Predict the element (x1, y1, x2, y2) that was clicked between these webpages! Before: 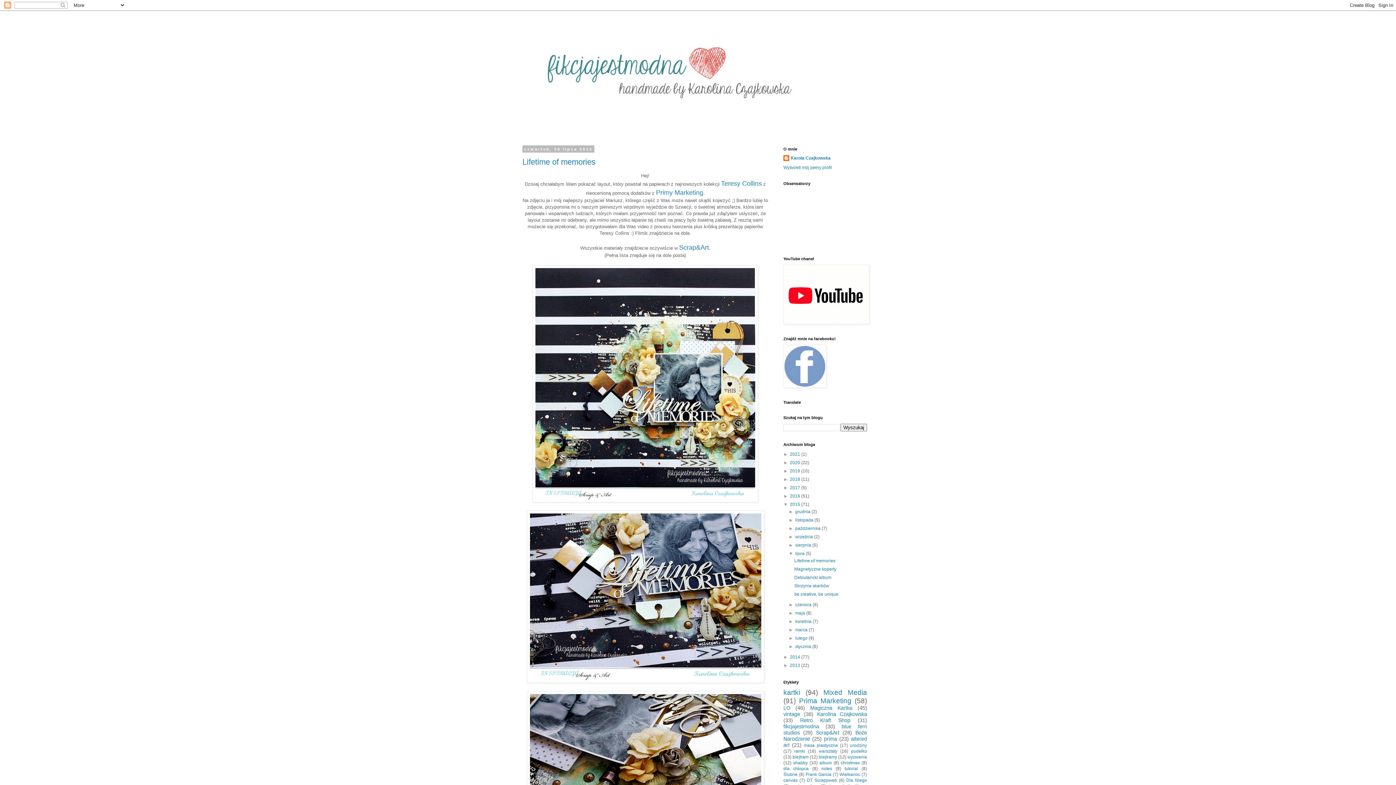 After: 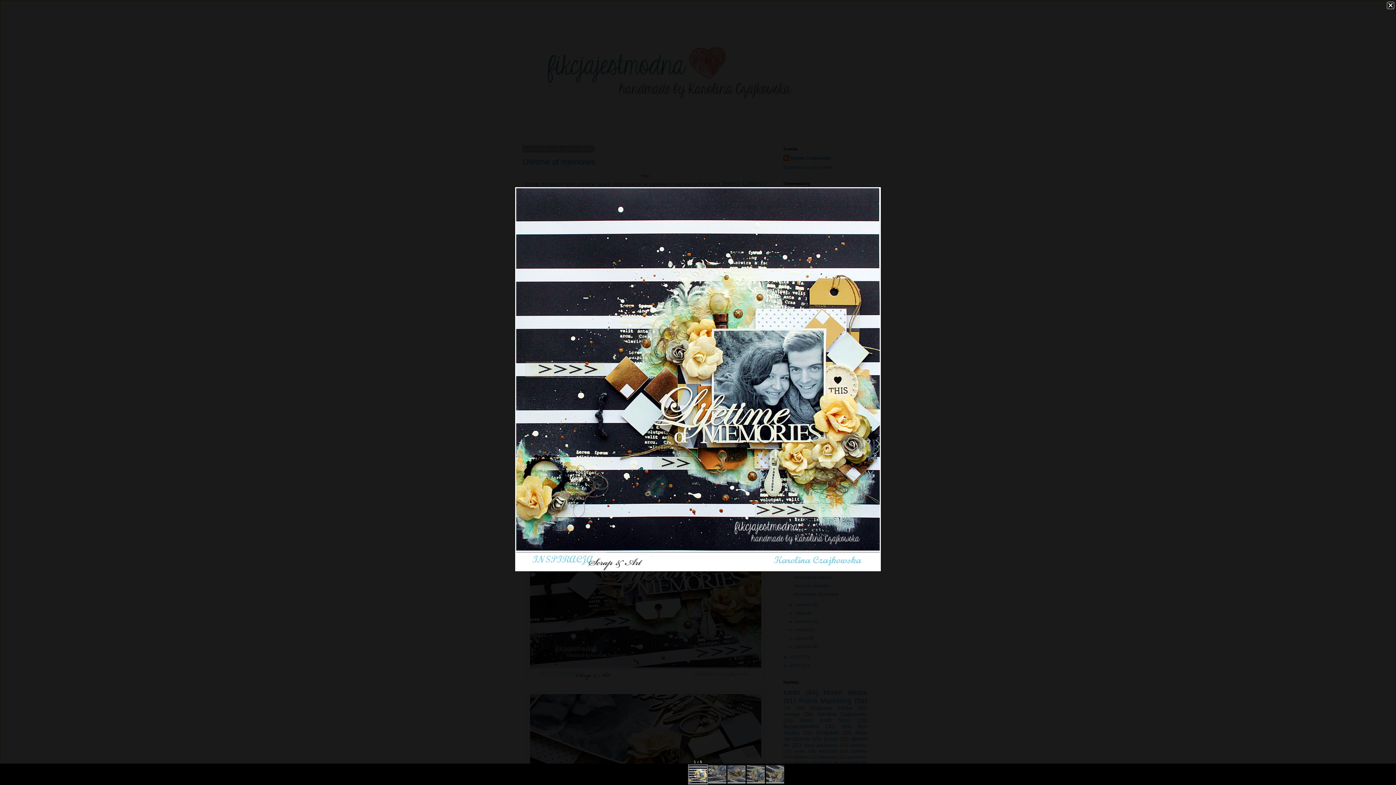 Action: bbox: (532, 498, 758, 503)